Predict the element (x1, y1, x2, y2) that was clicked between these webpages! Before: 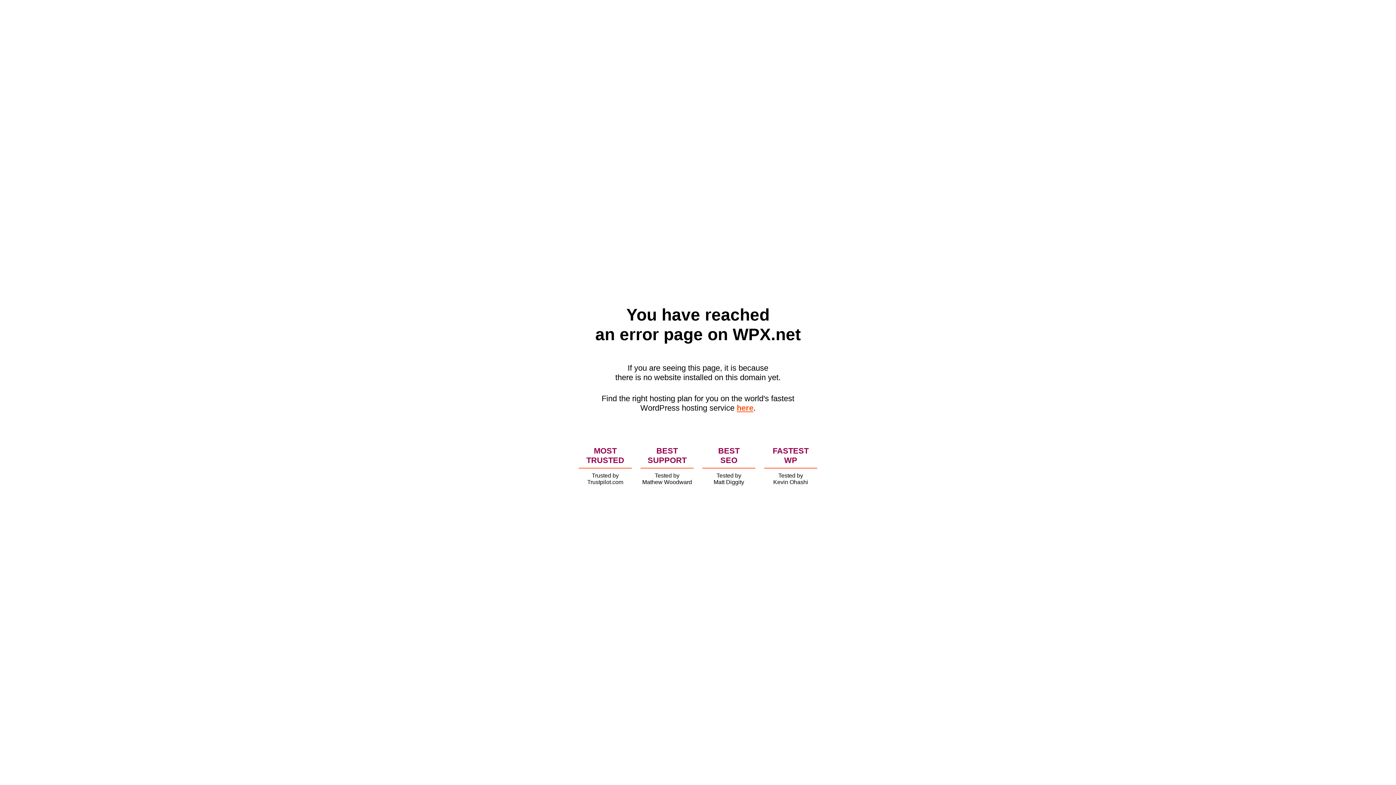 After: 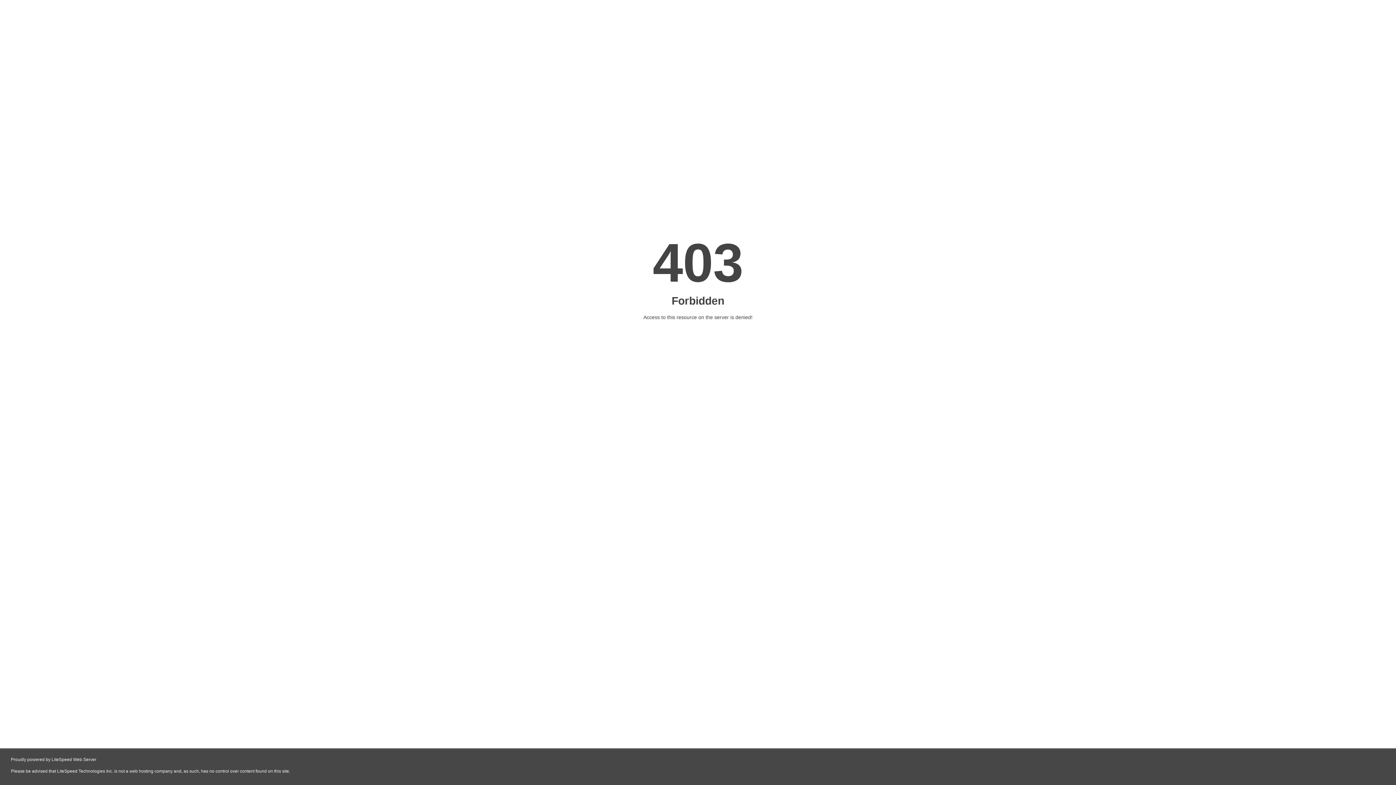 Action: bbox: (736, 403, 753, 412) label: here